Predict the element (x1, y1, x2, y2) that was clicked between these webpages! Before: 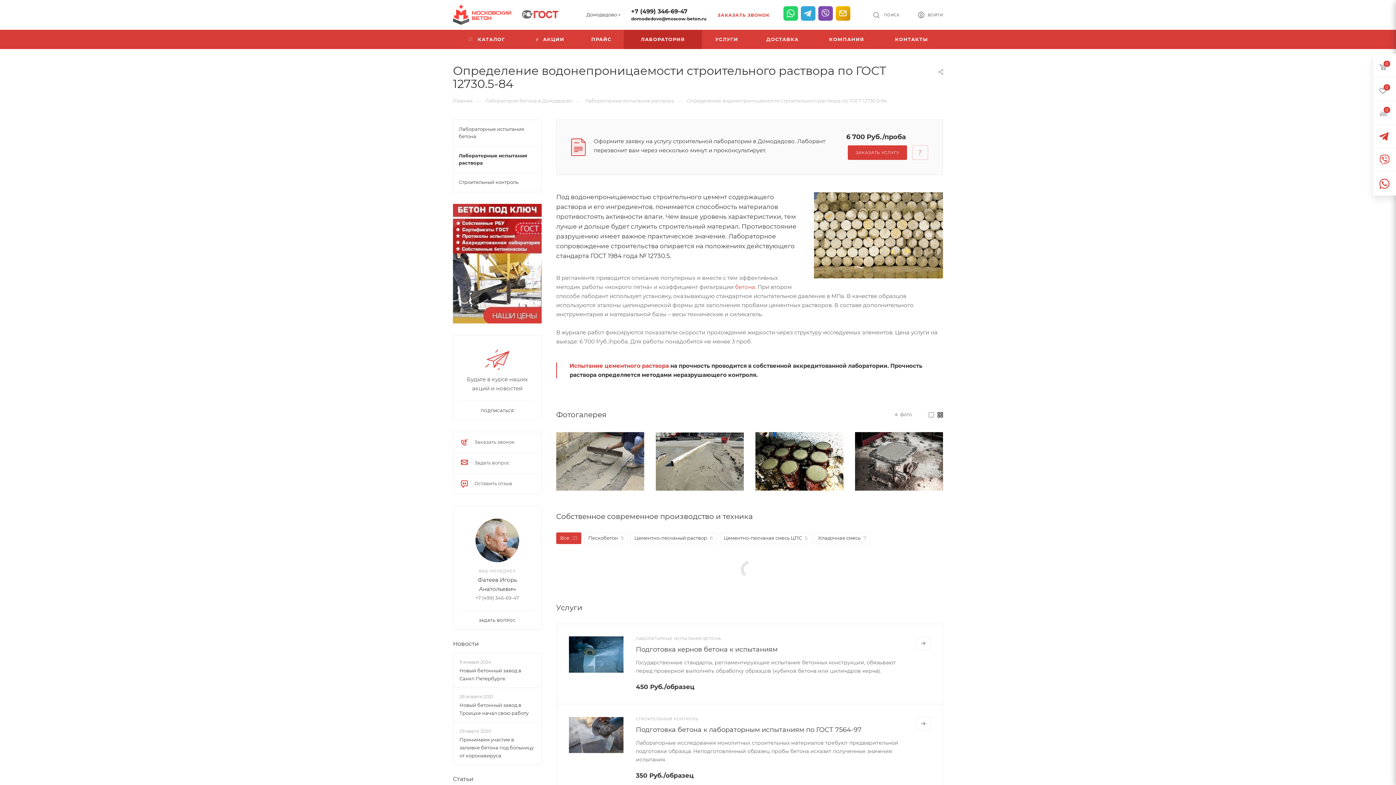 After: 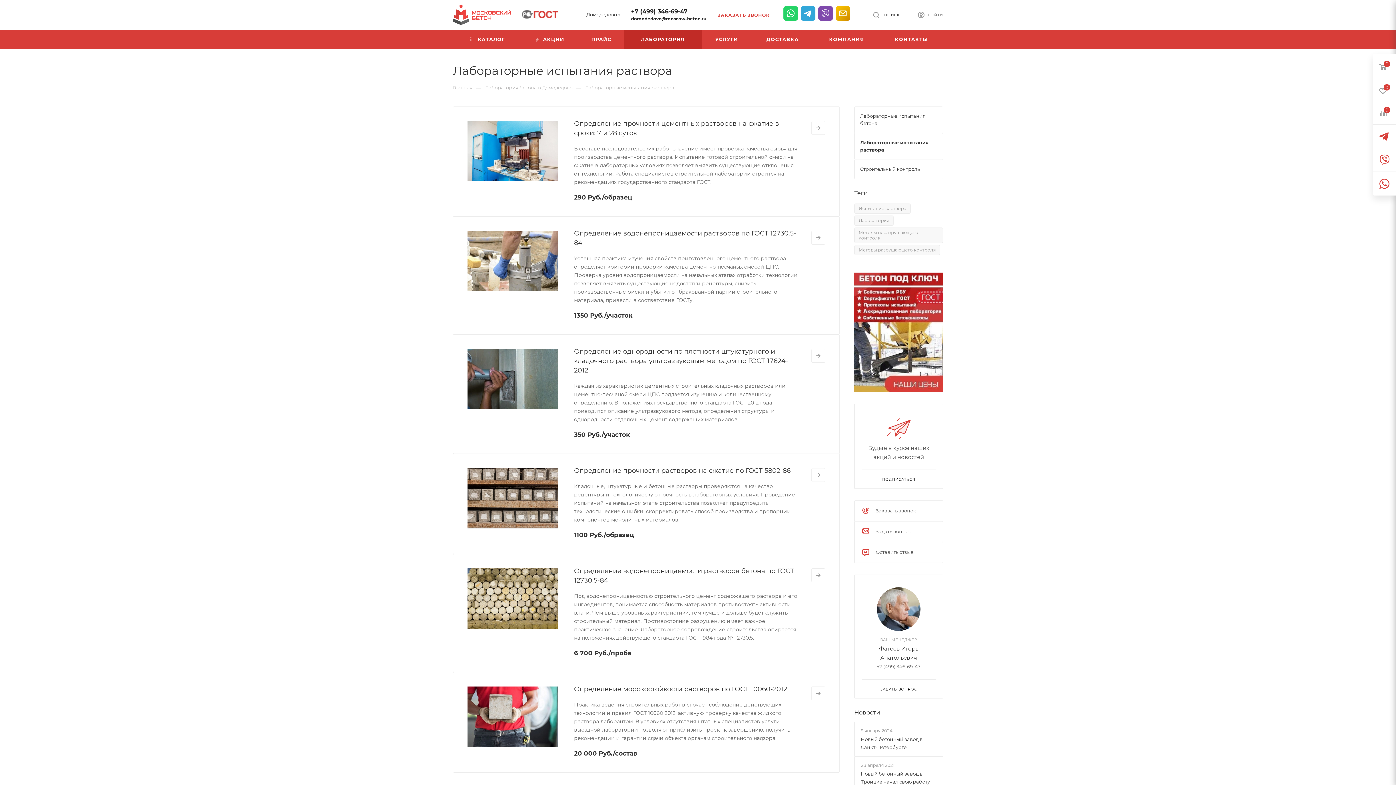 Action: bbox: (585, 97, 674, 104) label: Лабораторные испытания раствора